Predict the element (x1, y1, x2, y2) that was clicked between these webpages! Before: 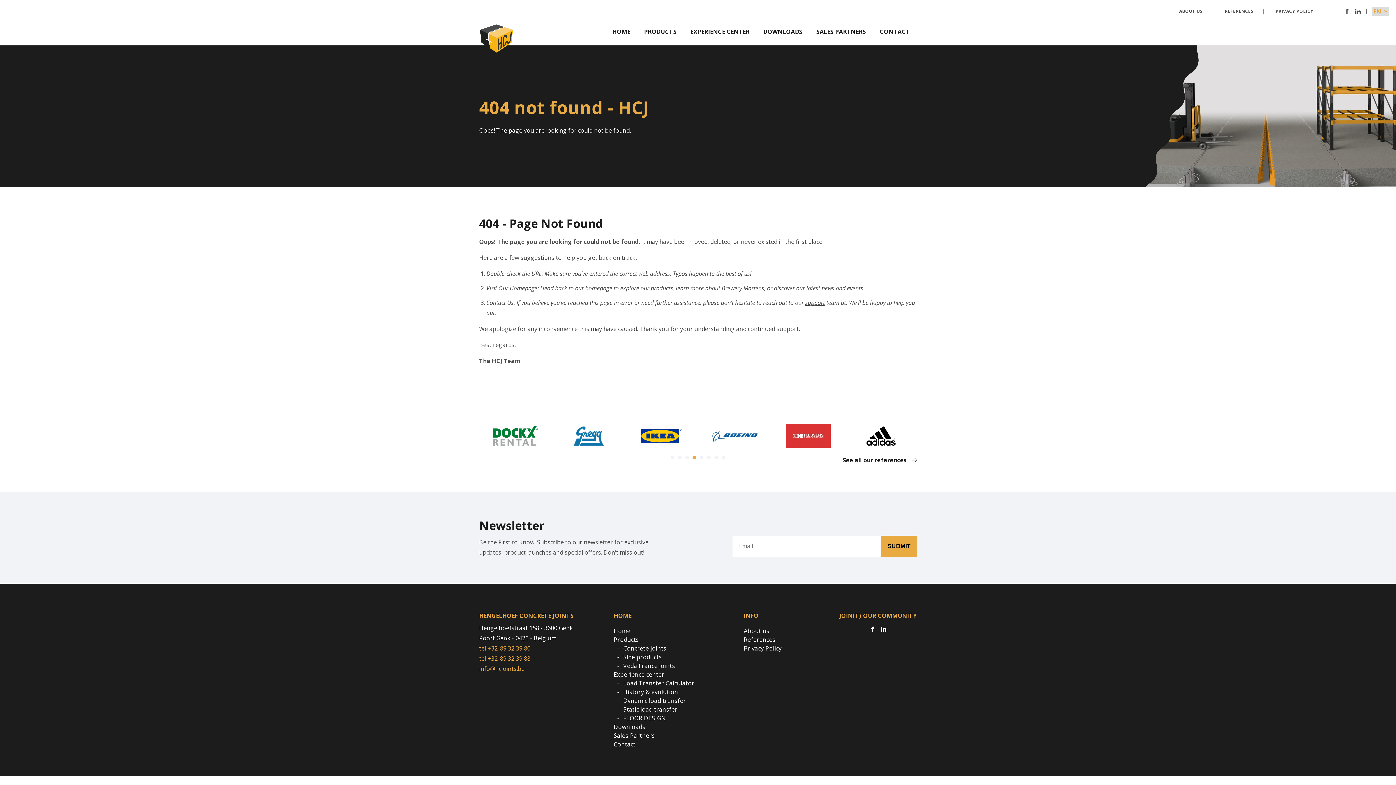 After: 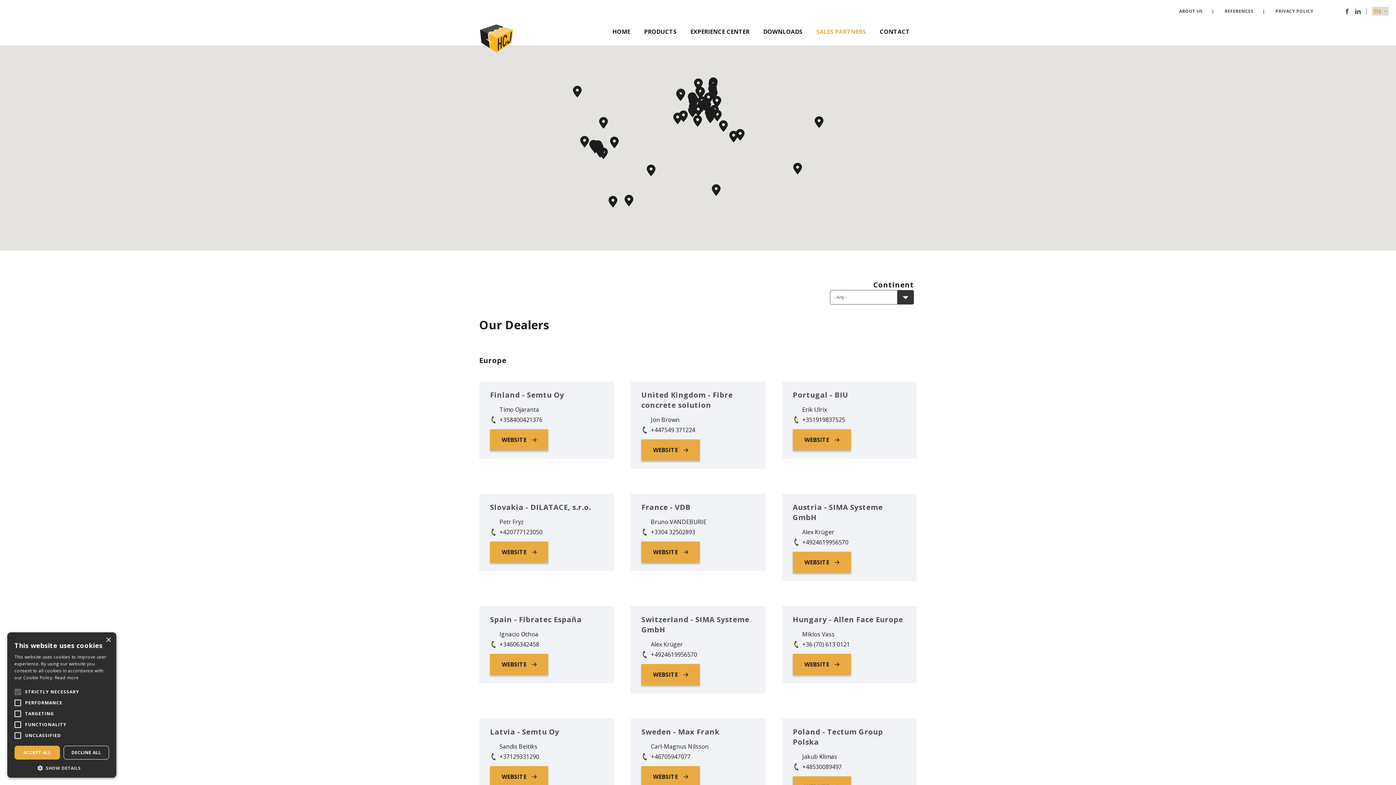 Action: bbox: (613, 731, 694, 740) label: Sales Partners